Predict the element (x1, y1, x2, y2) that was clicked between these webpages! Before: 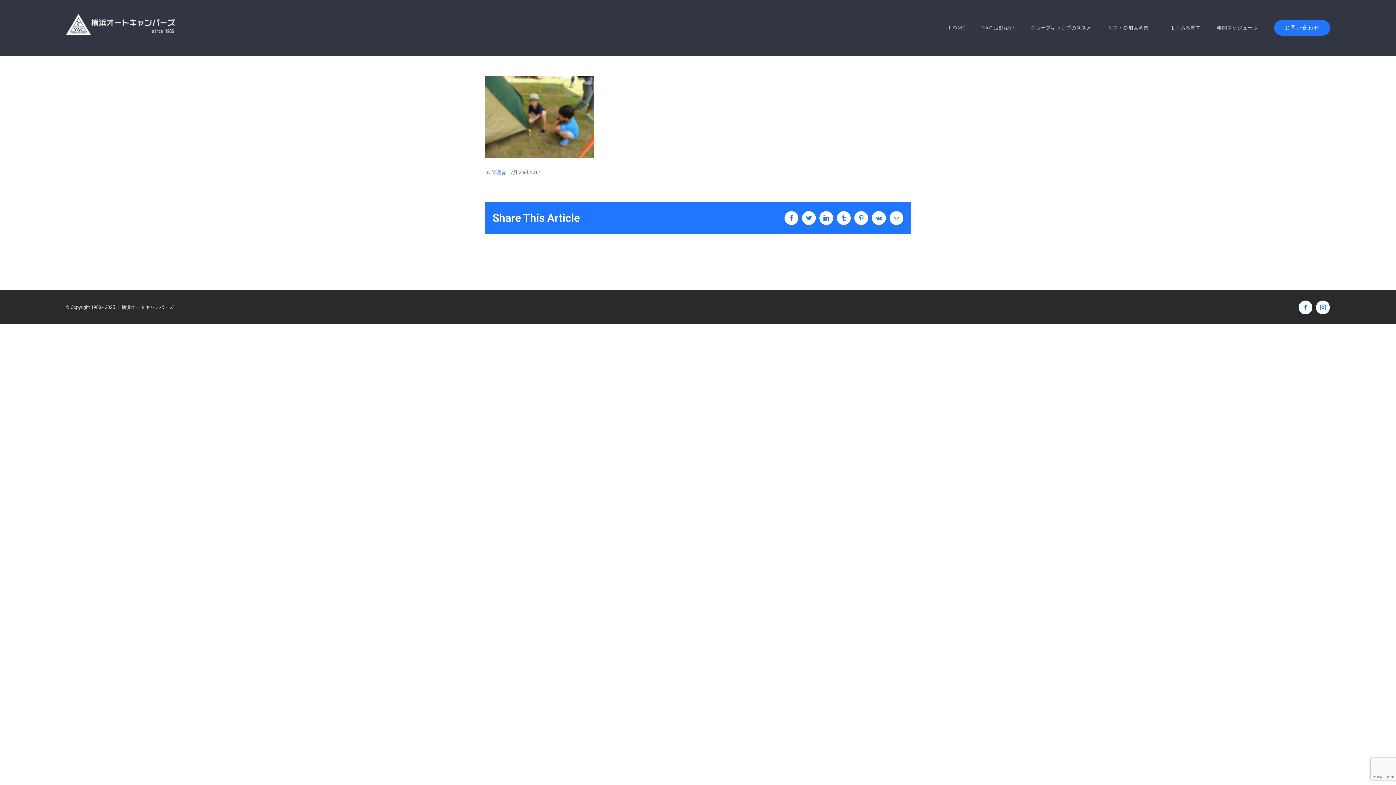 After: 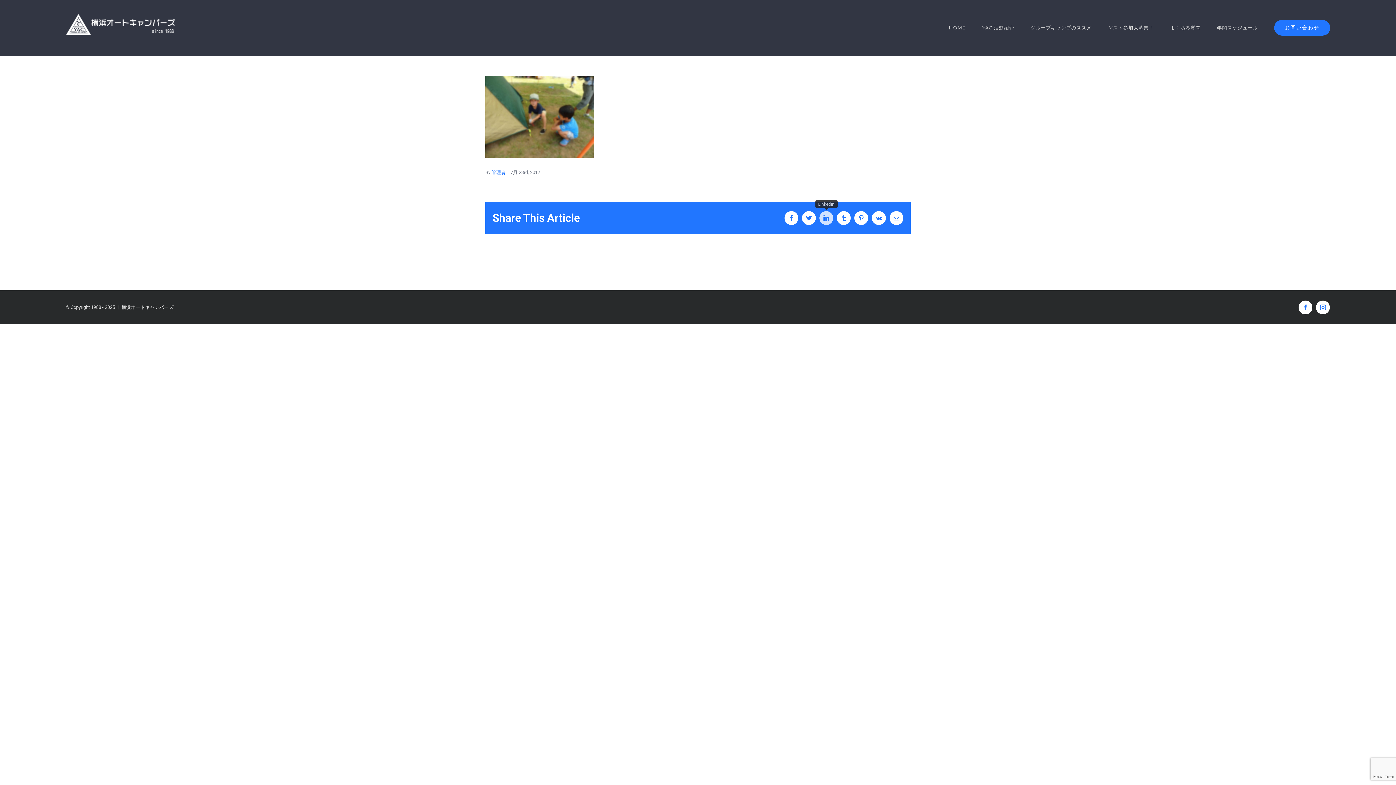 Action: label: LinkedIn bbox: (819, 211, 833, 225)